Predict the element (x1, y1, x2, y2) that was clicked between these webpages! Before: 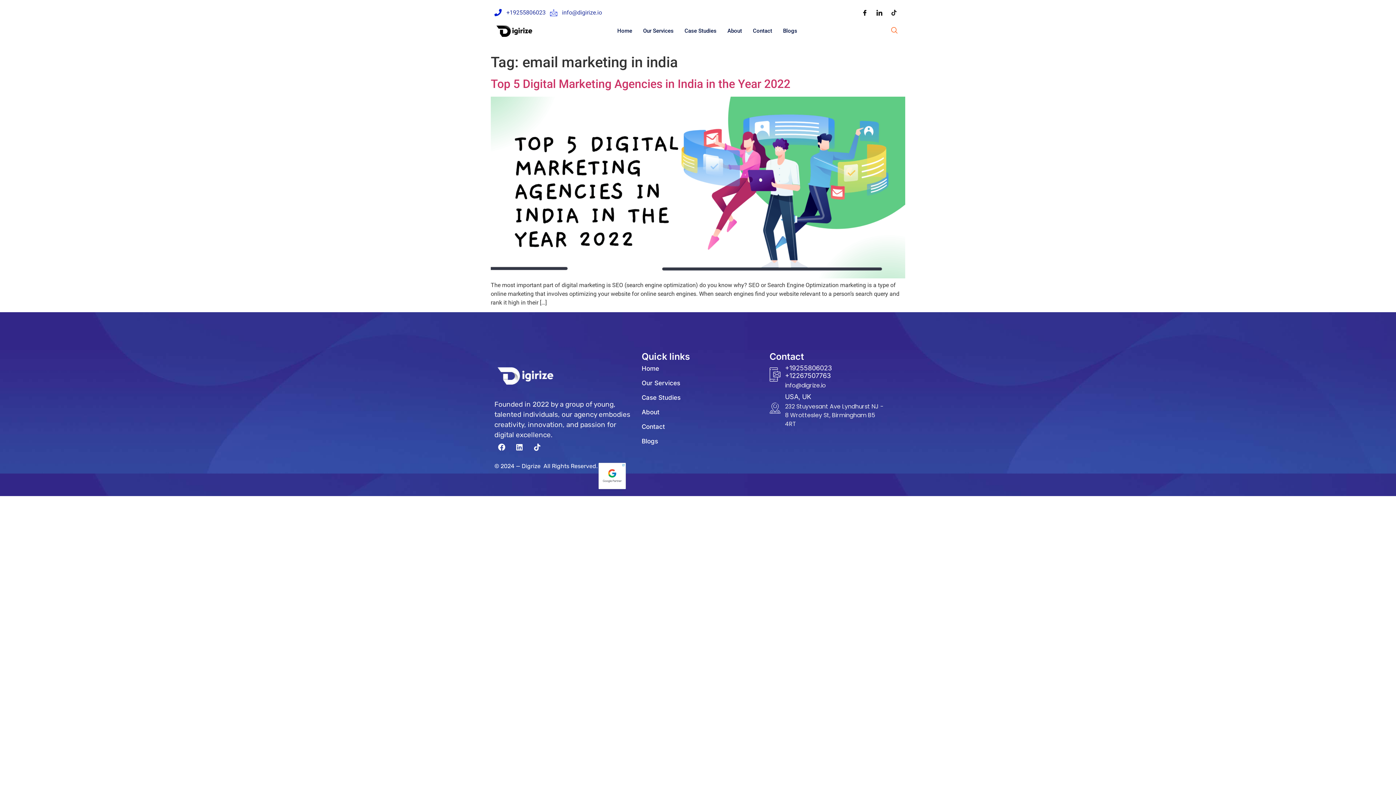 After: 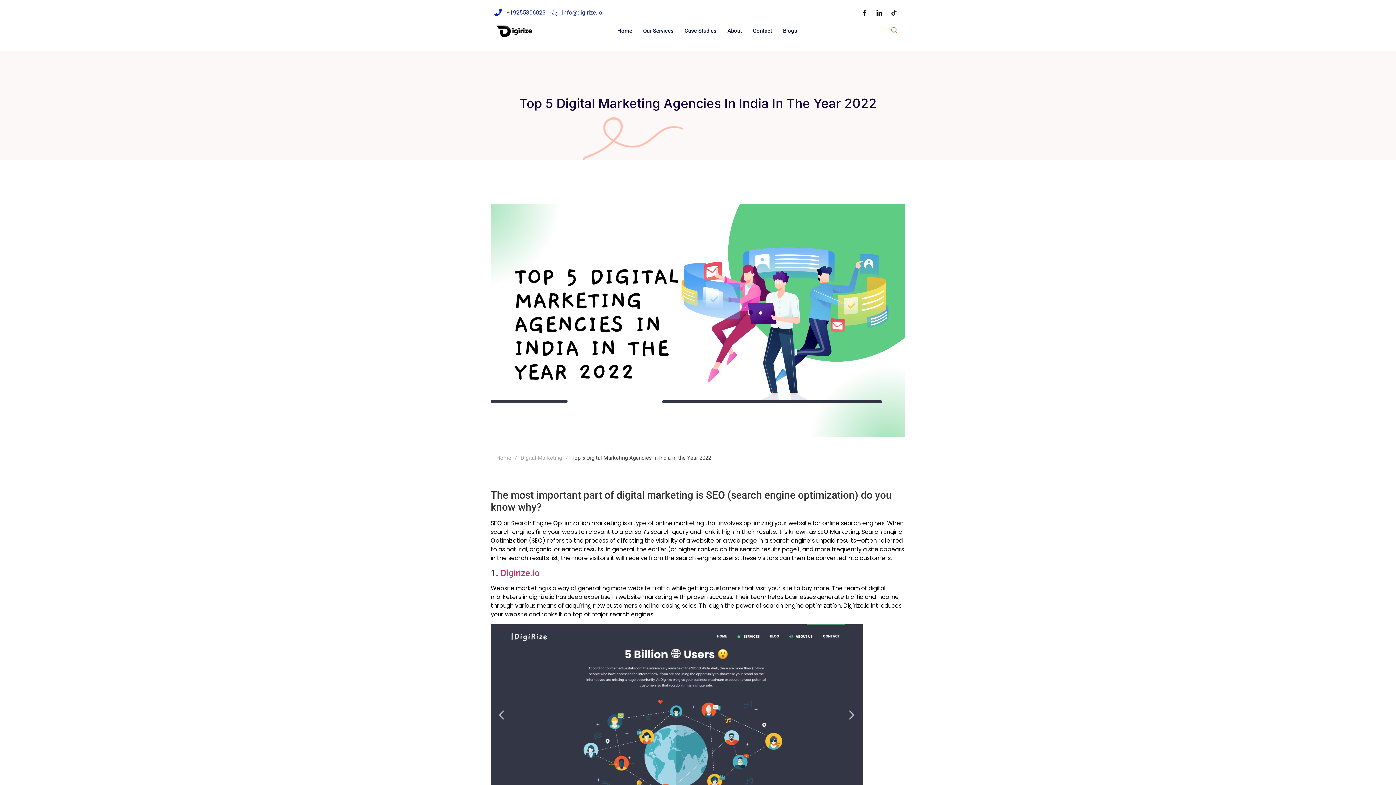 Action: bbox: (490, 273, 905, 280)